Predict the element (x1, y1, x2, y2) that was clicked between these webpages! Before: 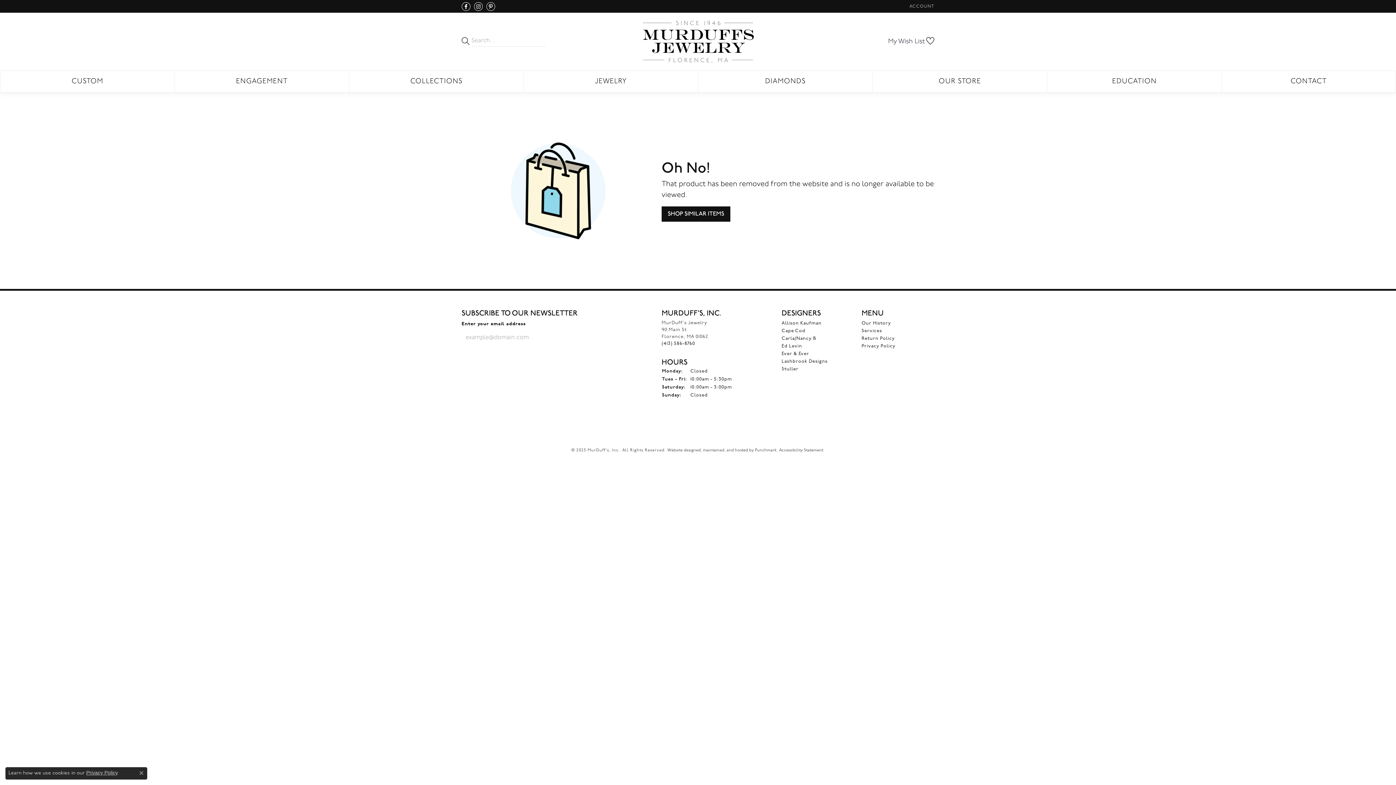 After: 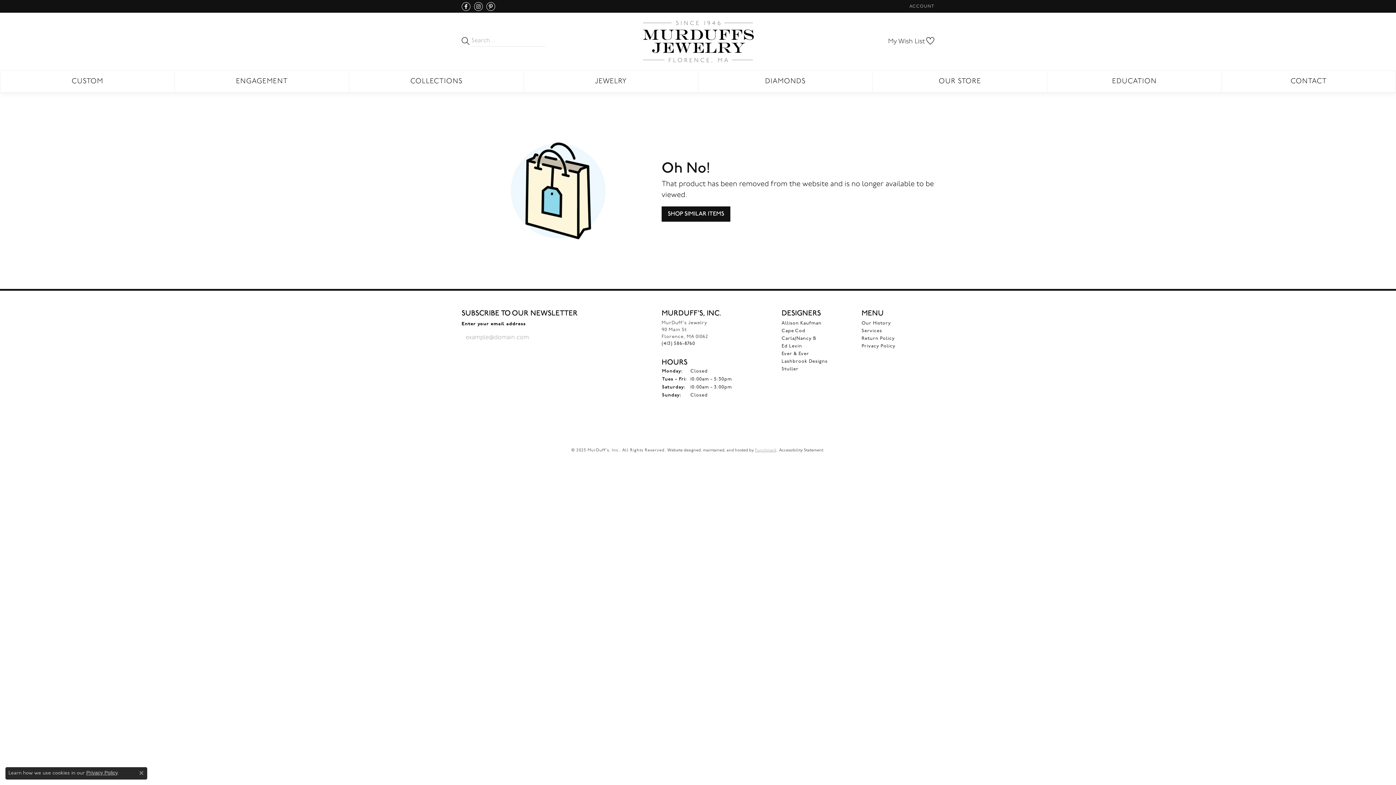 Action: label: Visit Punchmark.com bbox: (755, 448, 776, 452)